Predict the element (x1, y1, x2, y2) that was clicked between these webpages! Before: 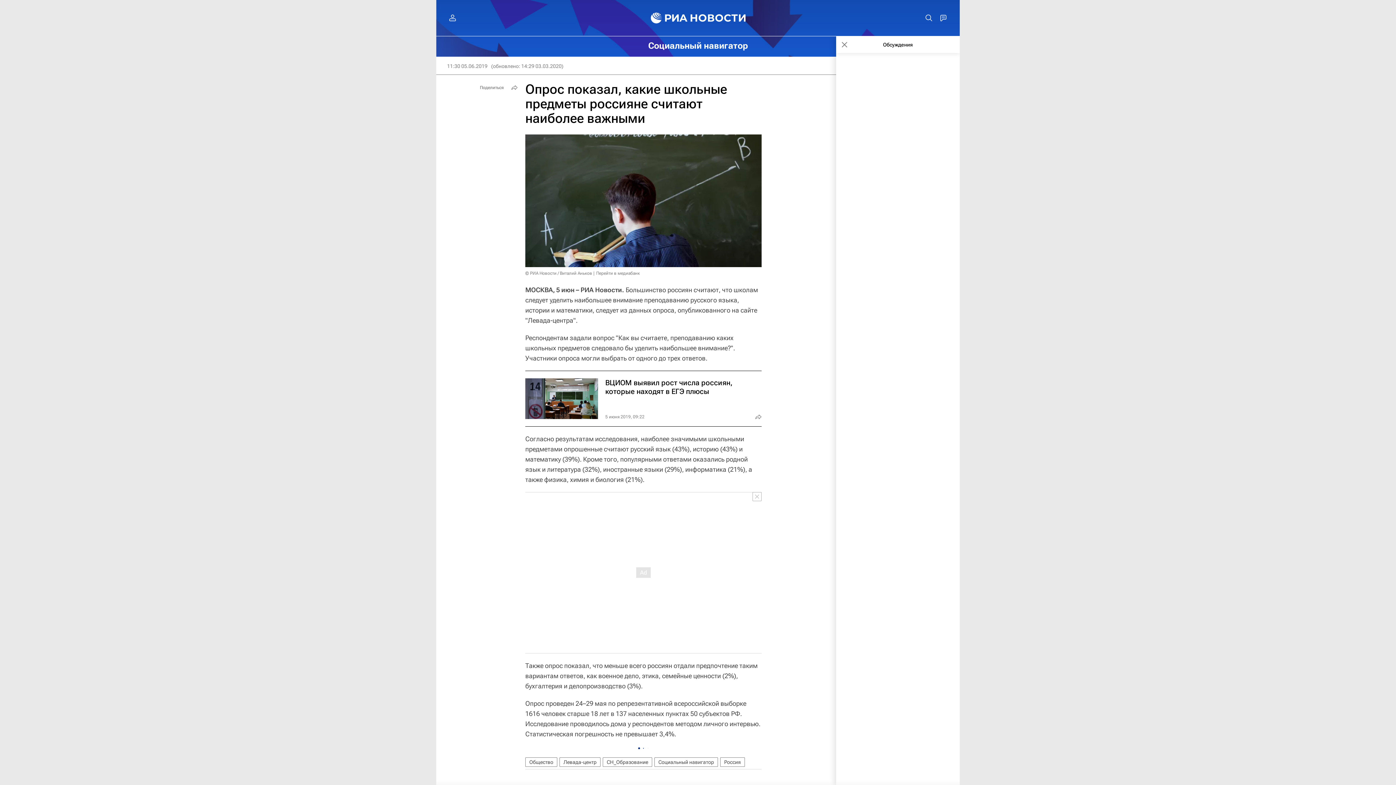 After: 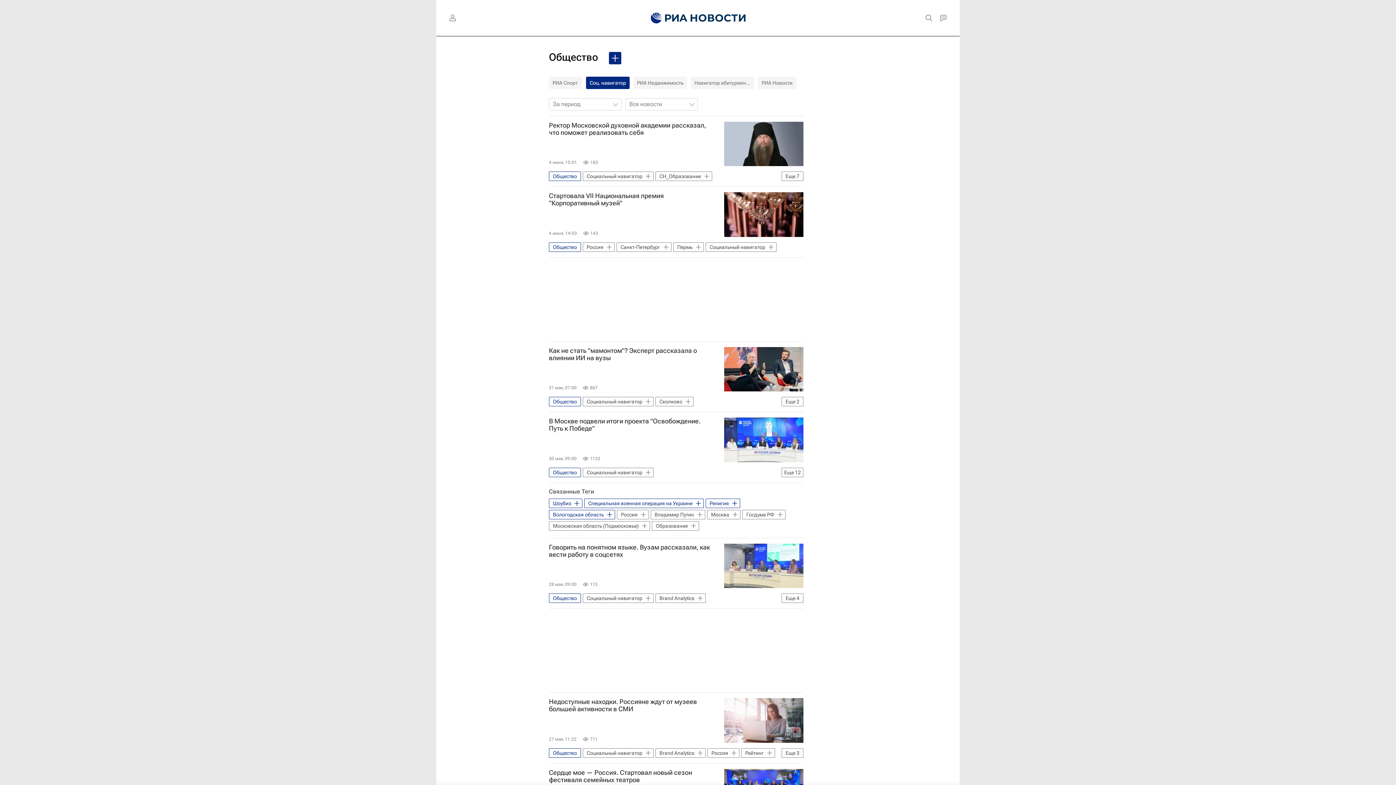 Action: bbox: (525, 757, 557, 767) label: Общество